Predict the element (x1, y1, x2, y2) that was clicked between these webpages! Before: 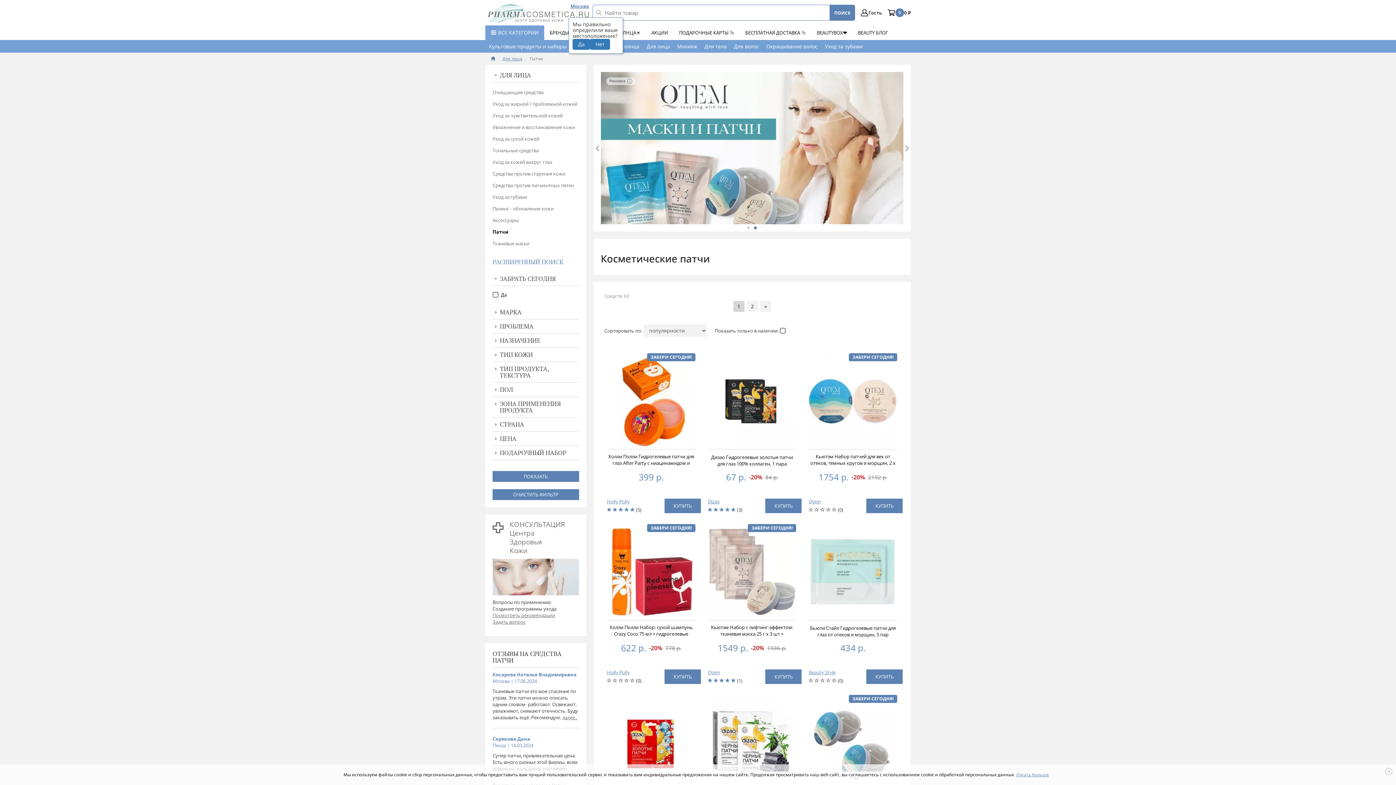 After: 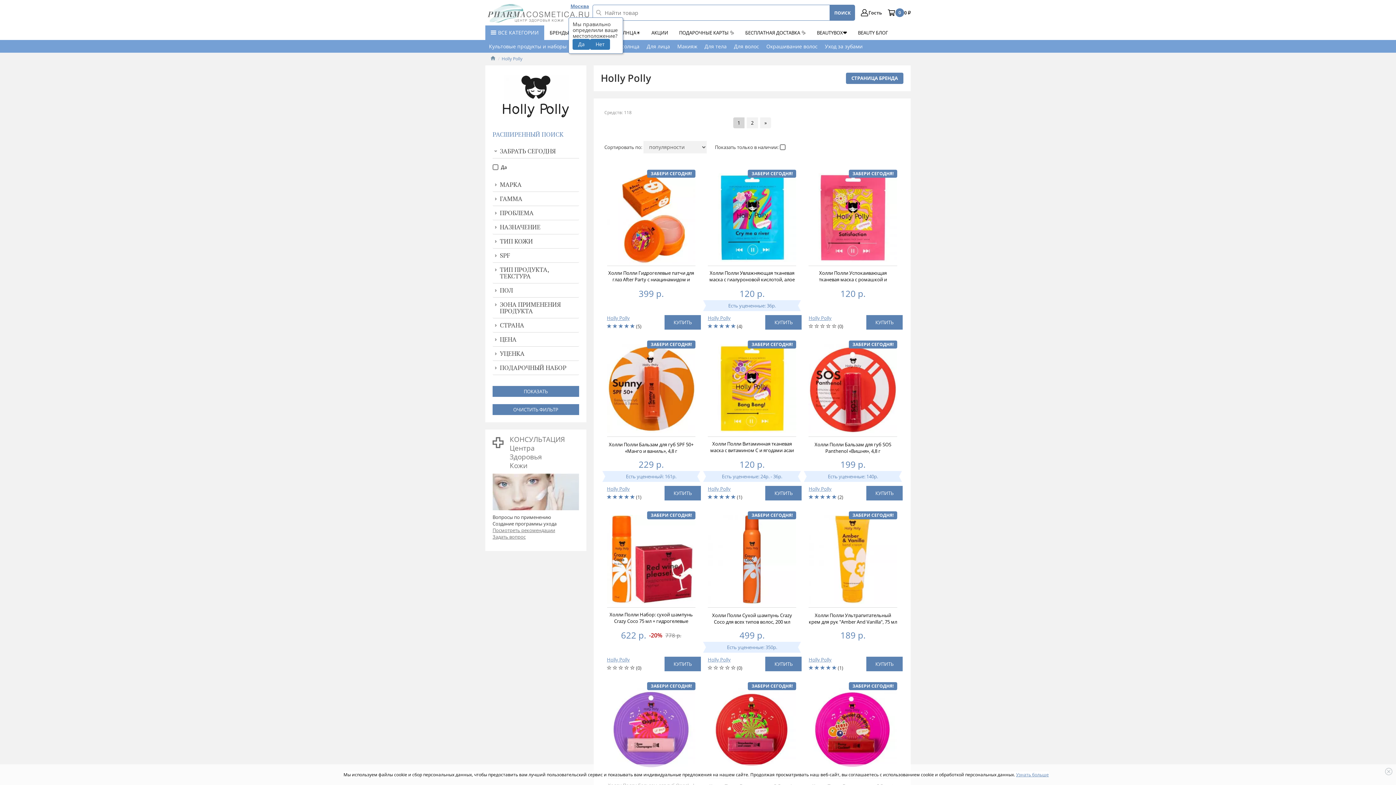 Action: bbox: (607, 670, 630, 677) label: Holly Polly